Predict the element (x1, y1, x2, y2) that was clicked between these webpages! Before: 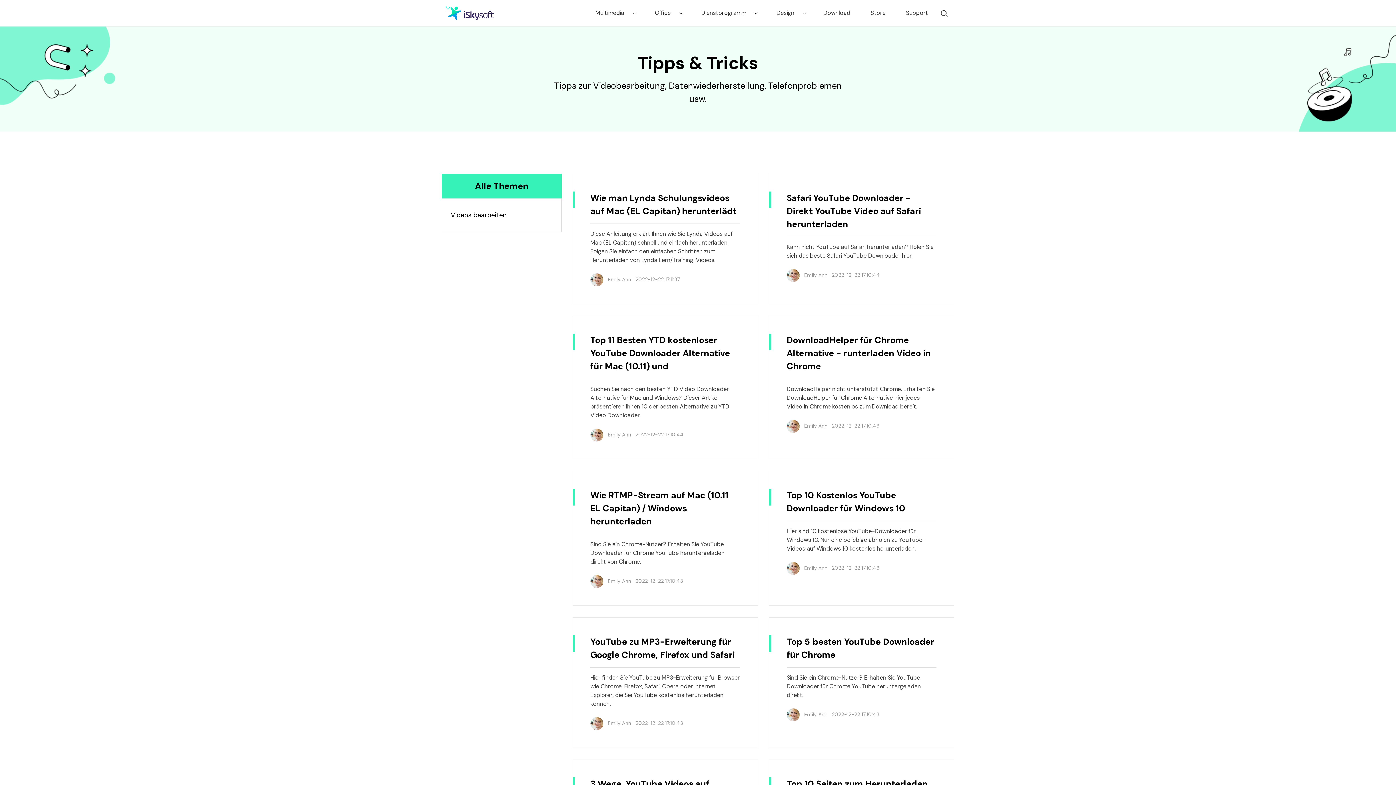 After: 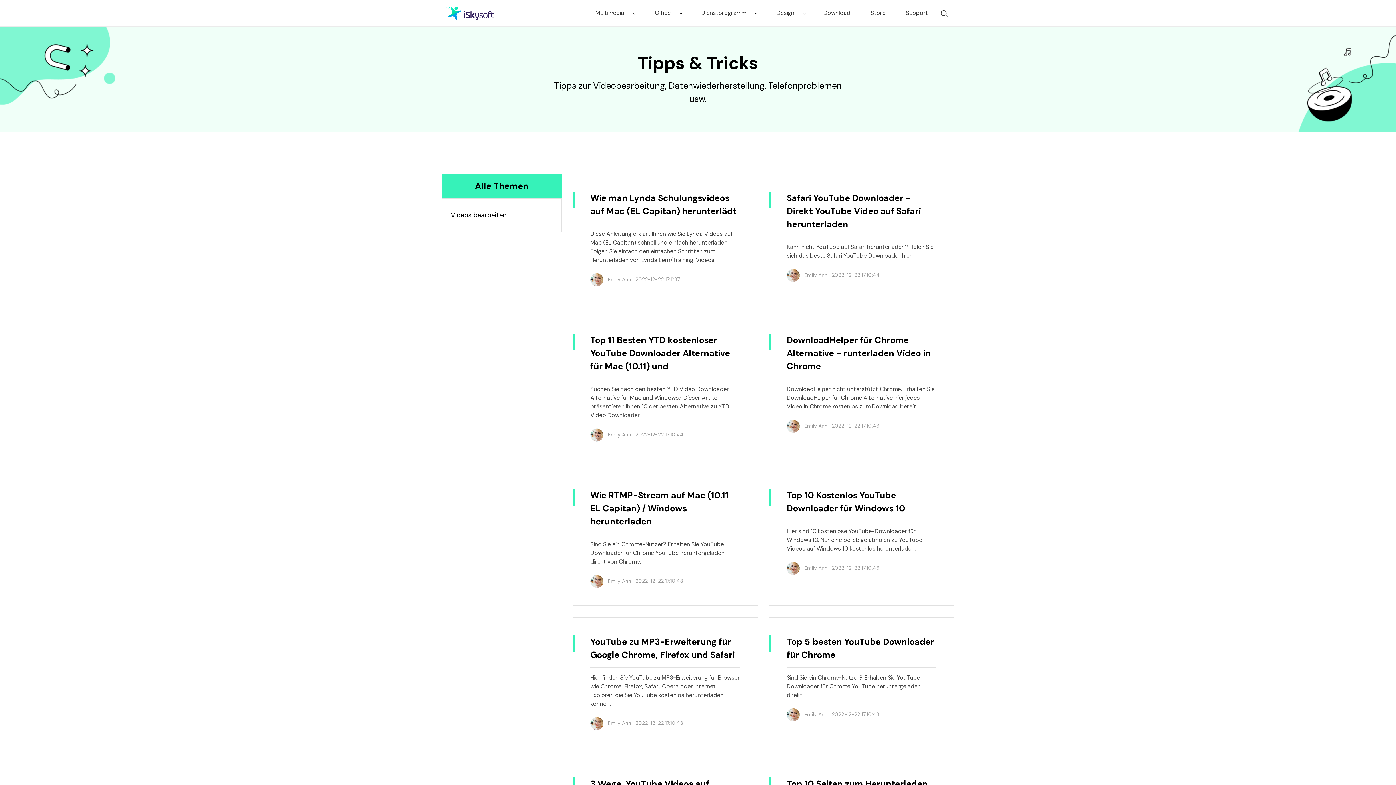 Action: bbox: (441, 1, 521, 24)